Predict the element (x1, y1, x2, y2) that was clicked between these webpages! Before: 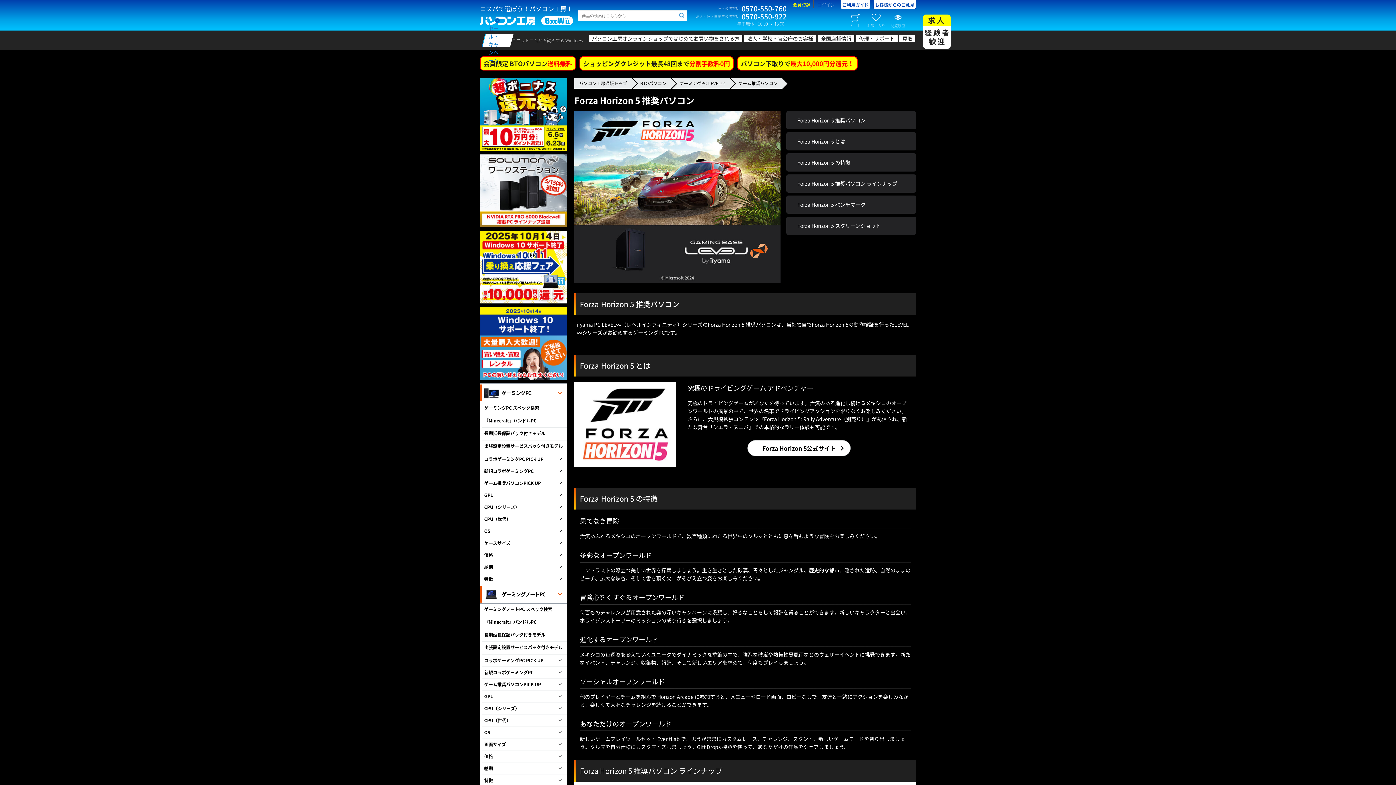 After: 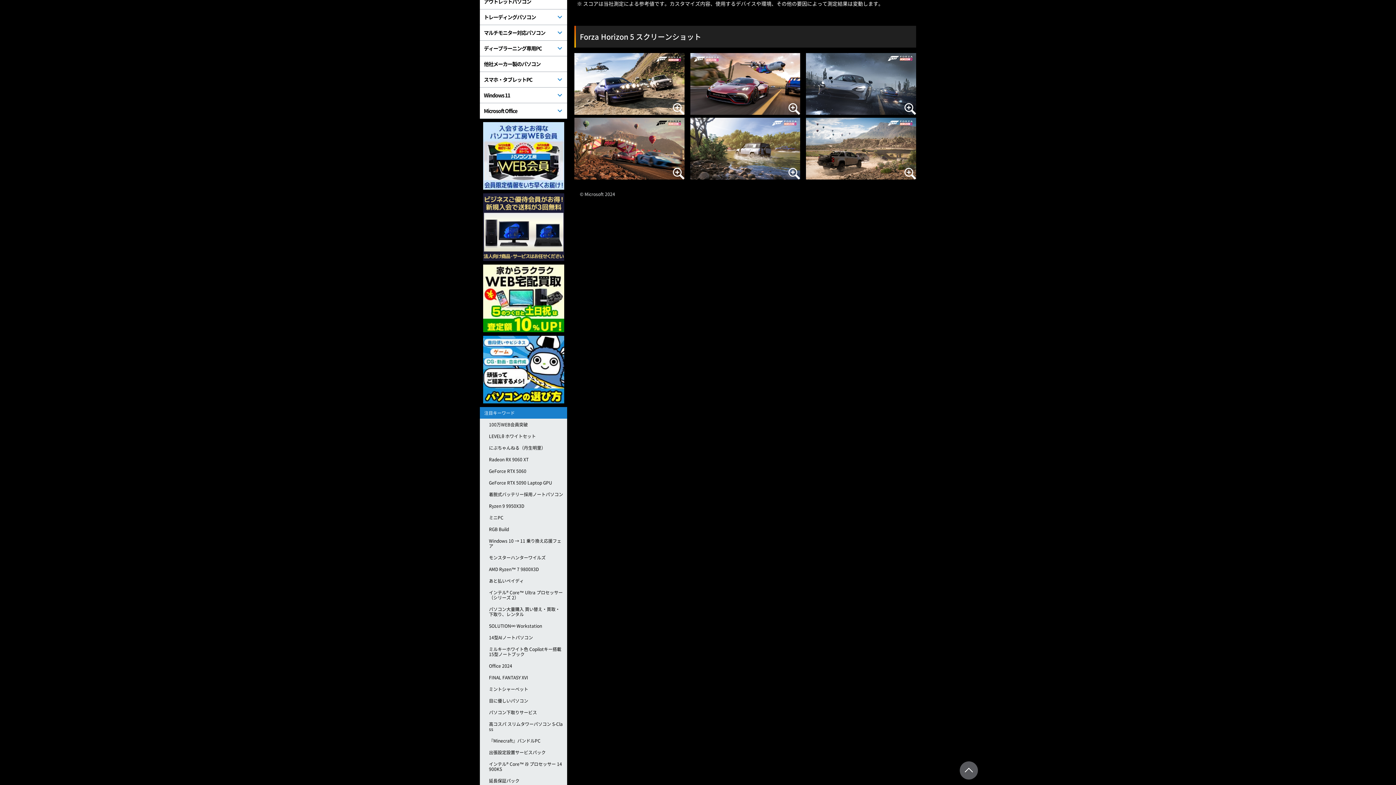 Action: label: Forza Horizon 5 スクリーンショット bbox: (786, 216, 916, 234)